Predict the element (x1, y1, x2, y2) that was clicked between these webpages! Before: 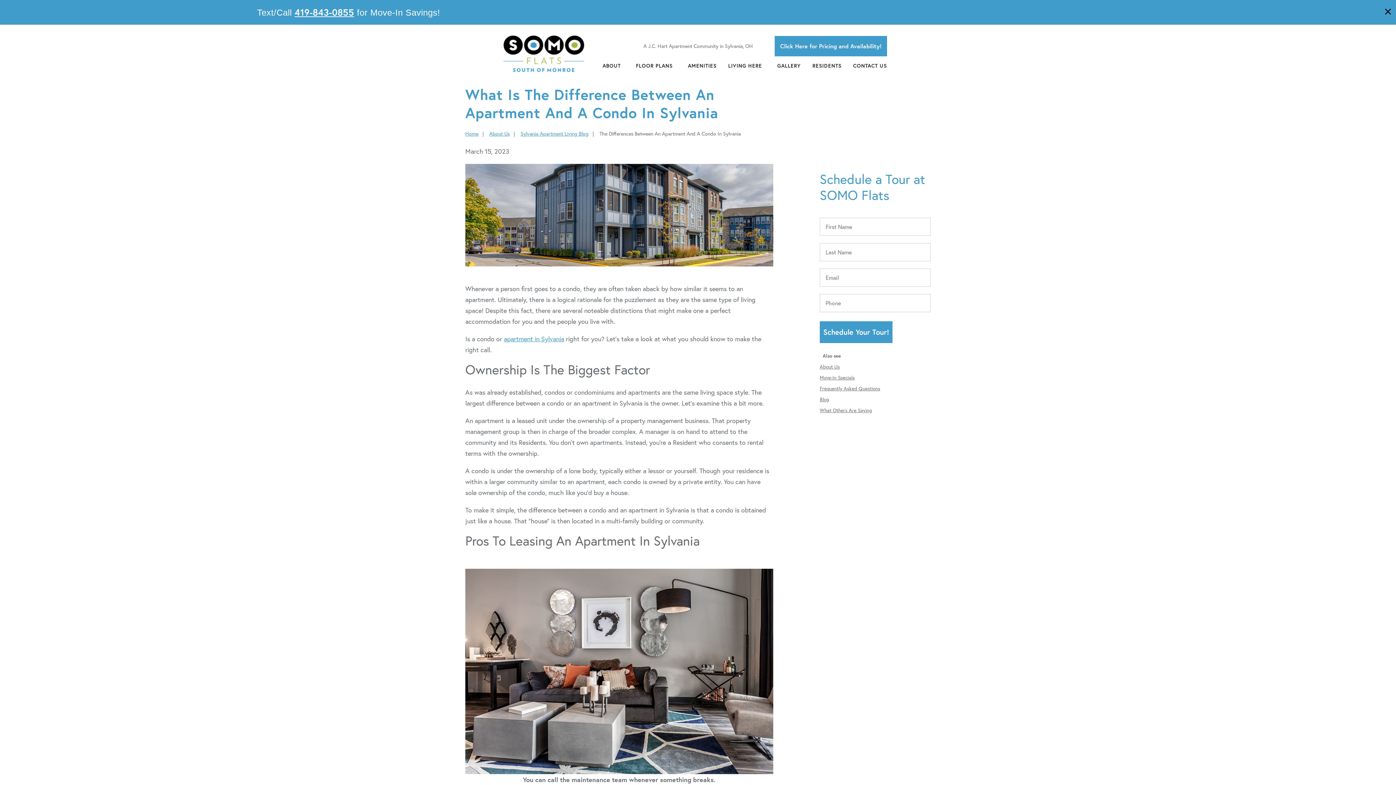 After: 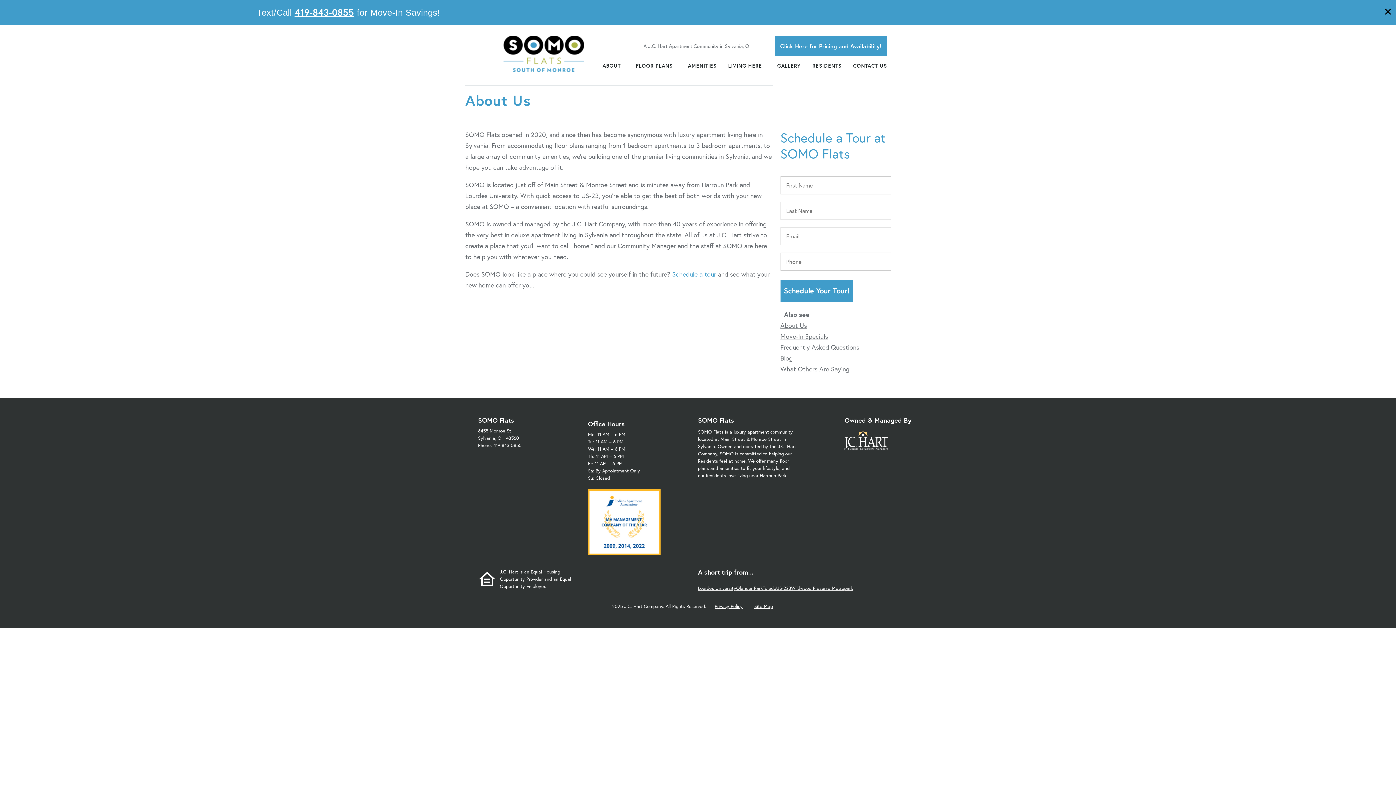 Action: bbox: (489, 130, 509, 137) label: About Us